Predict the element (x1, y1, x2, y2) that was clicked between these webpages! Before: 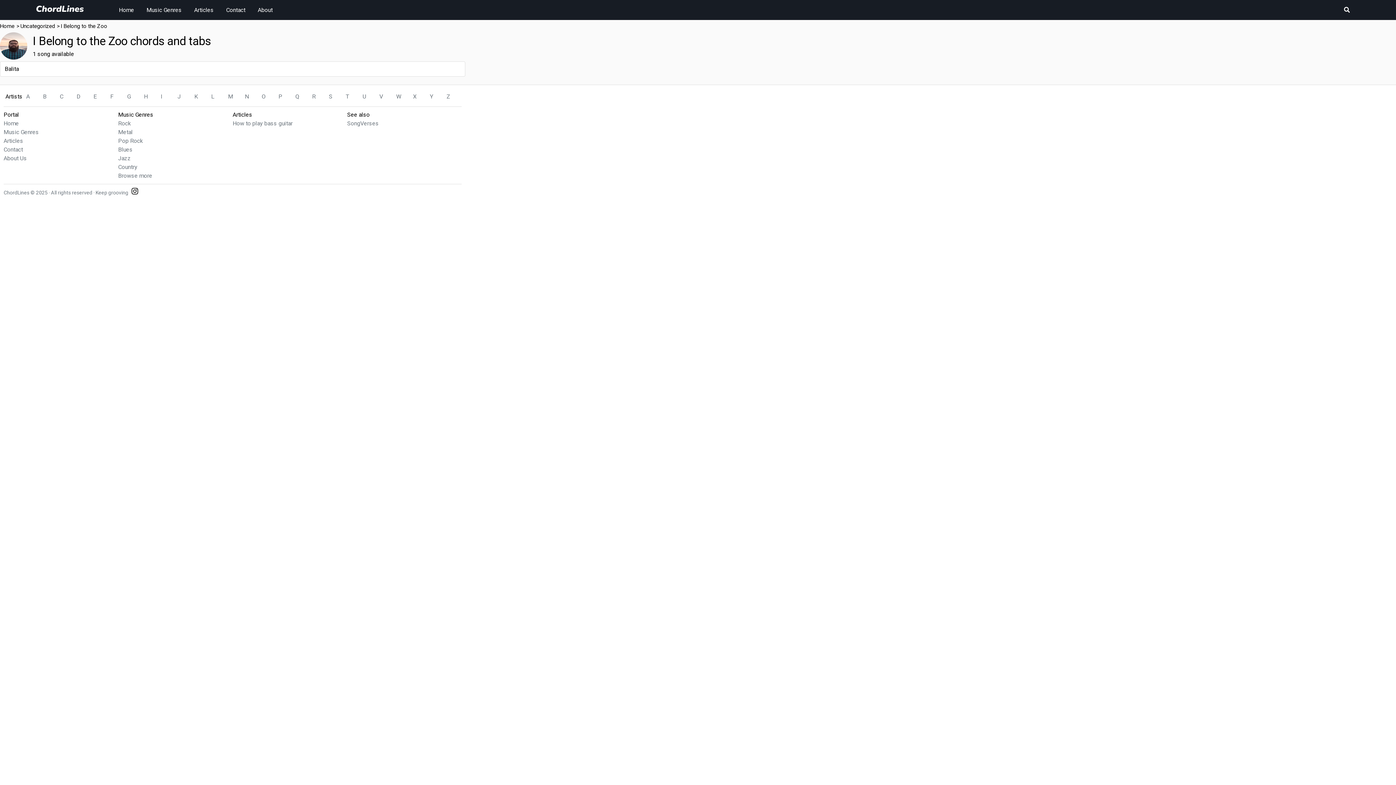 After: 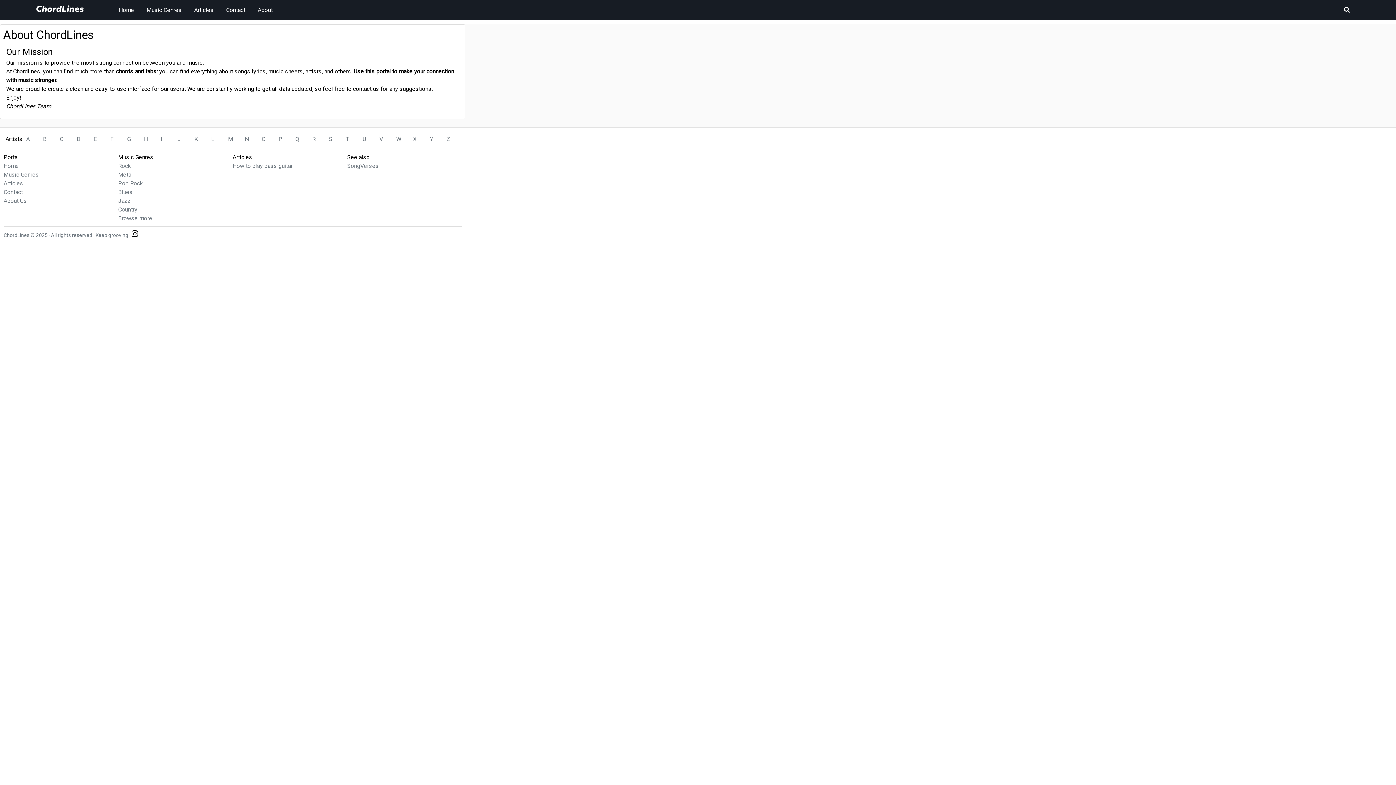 Action: bbox: (3, 154, 26, 161) label: About Us